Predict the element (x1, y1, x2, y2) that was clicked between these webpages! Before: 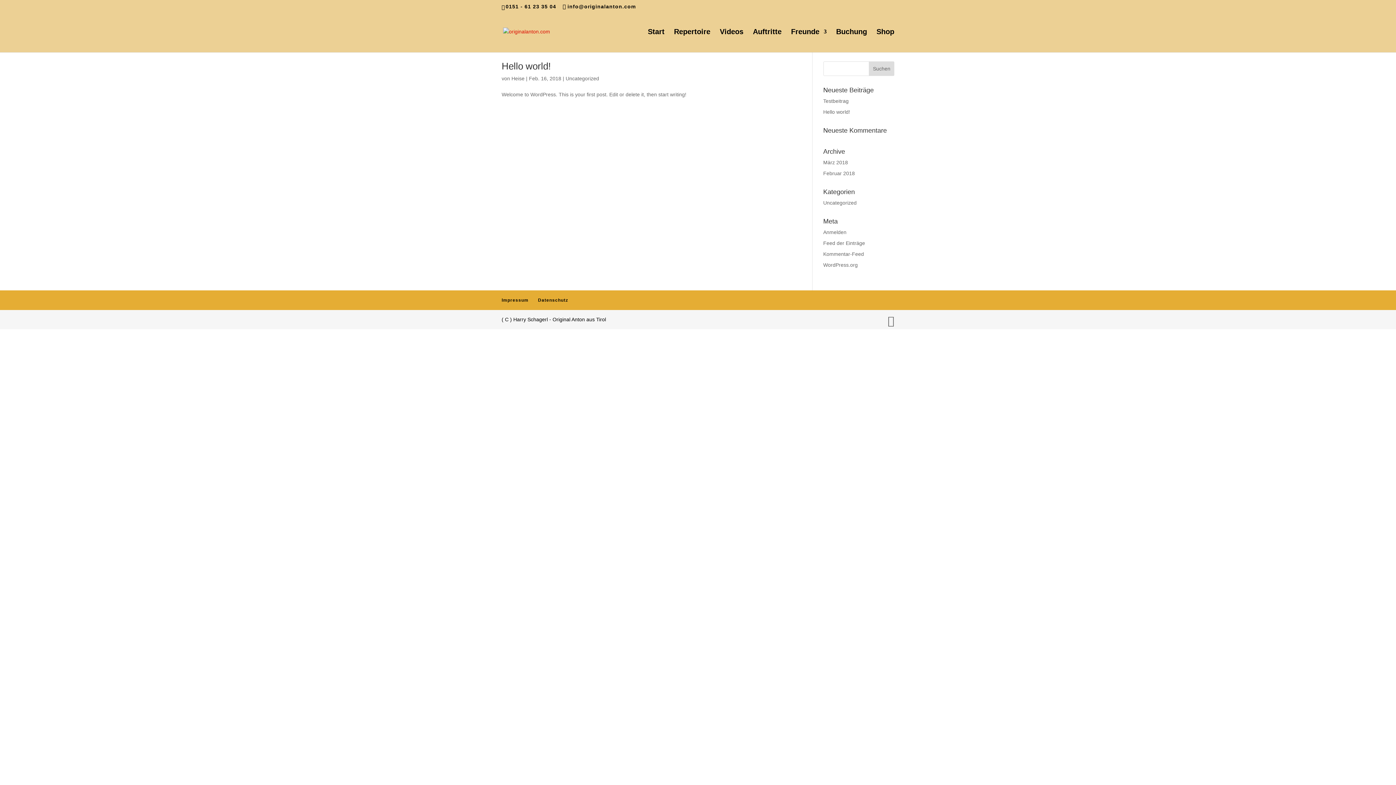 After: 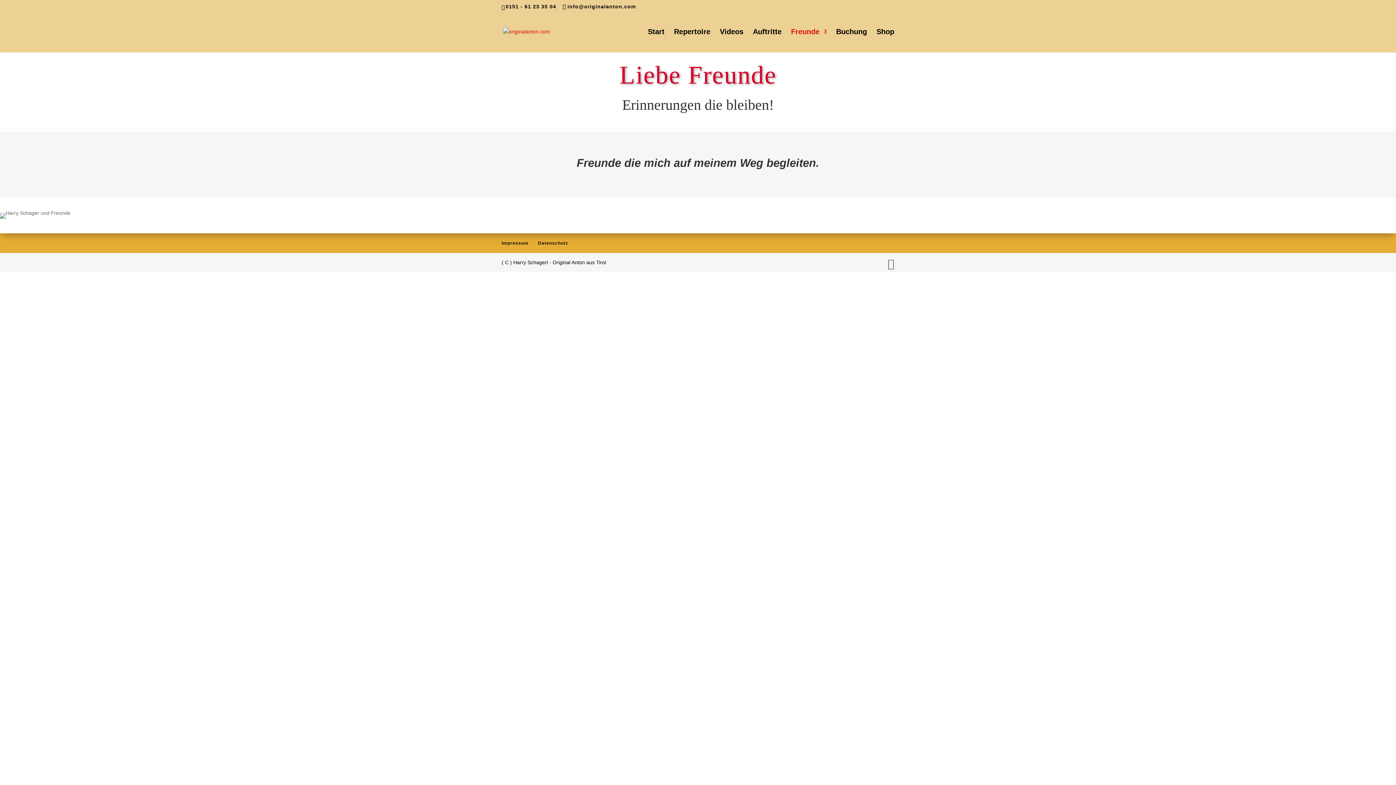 Action: bbox: (791, 29, 826, 52) label: Freunde